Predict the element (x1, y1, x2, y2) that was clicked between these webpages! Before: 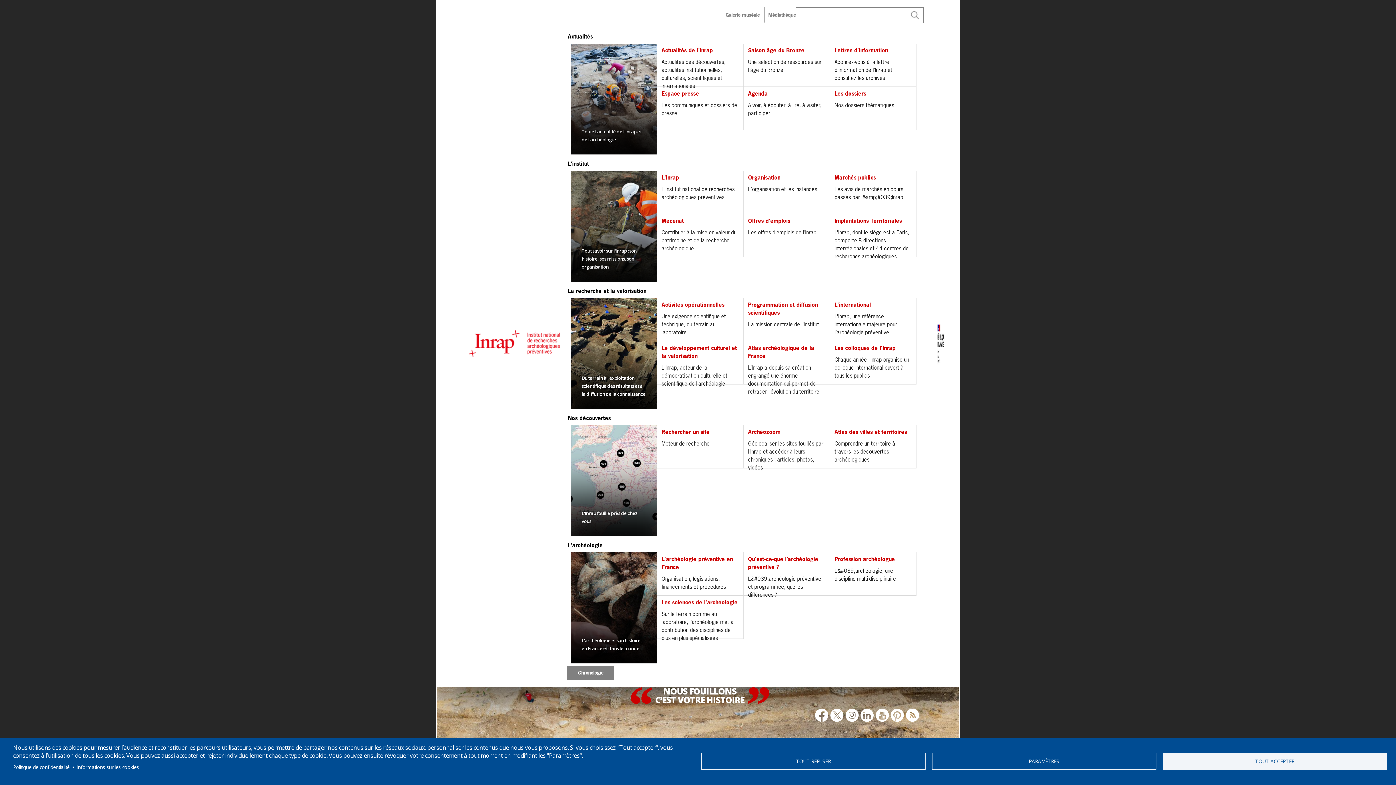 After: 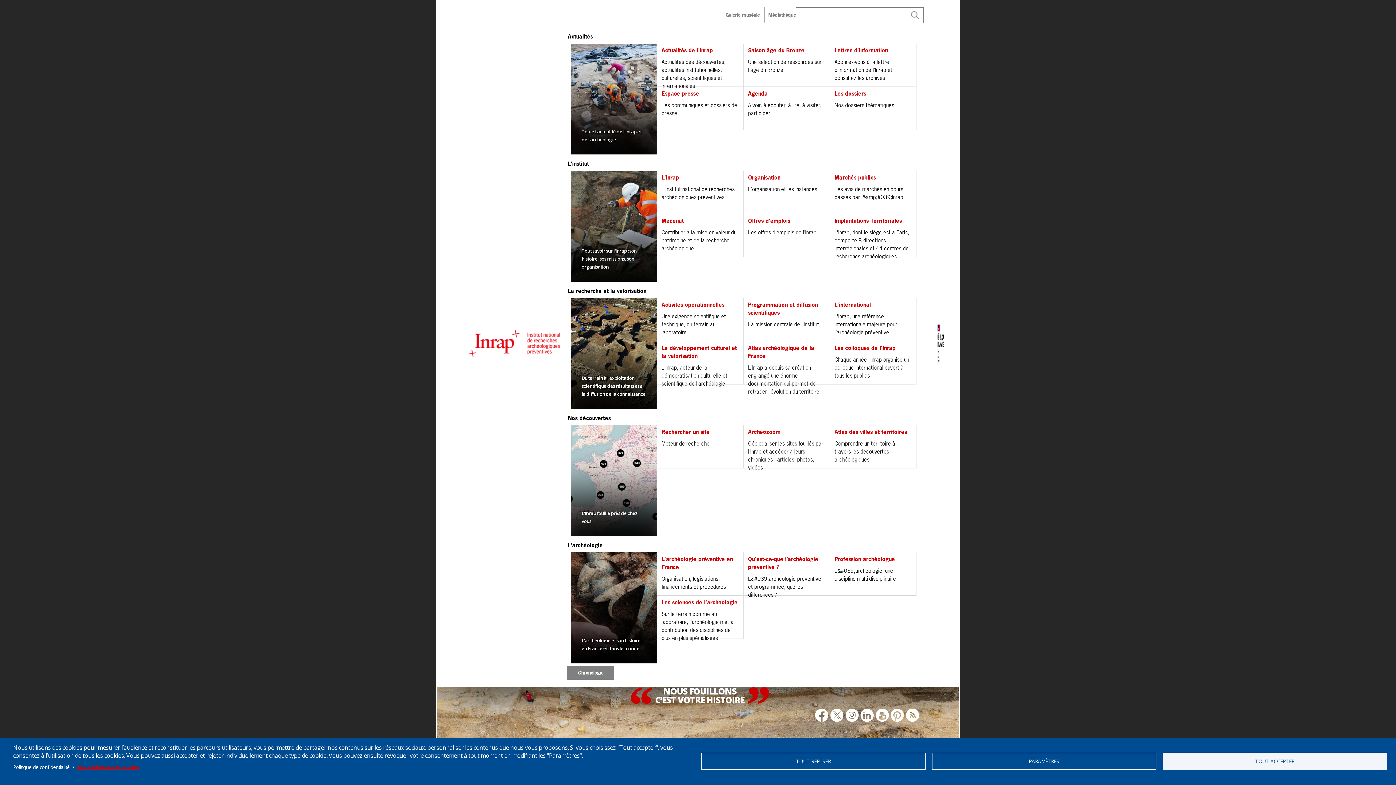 Action: bbox: (77, 762, 139, 772) label: Informations sur les cookies